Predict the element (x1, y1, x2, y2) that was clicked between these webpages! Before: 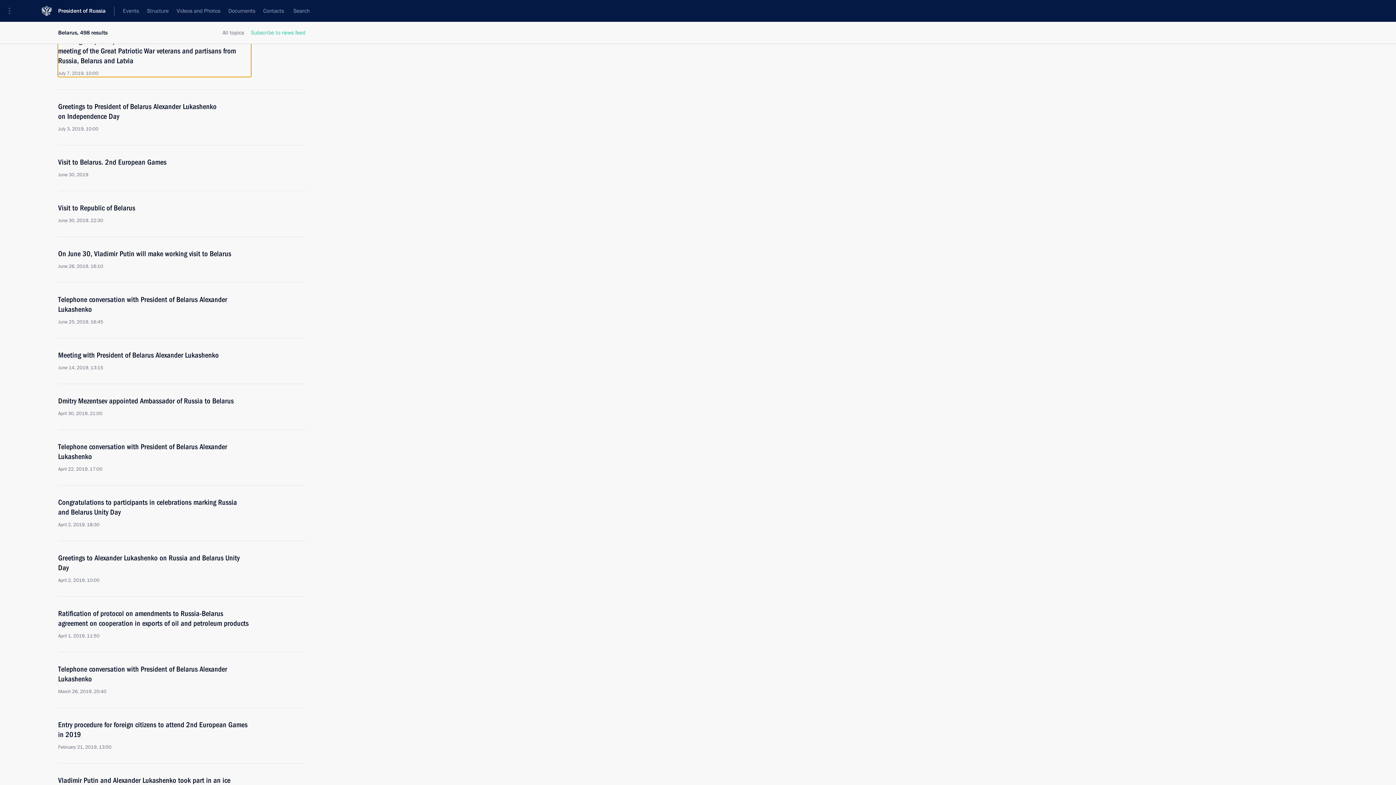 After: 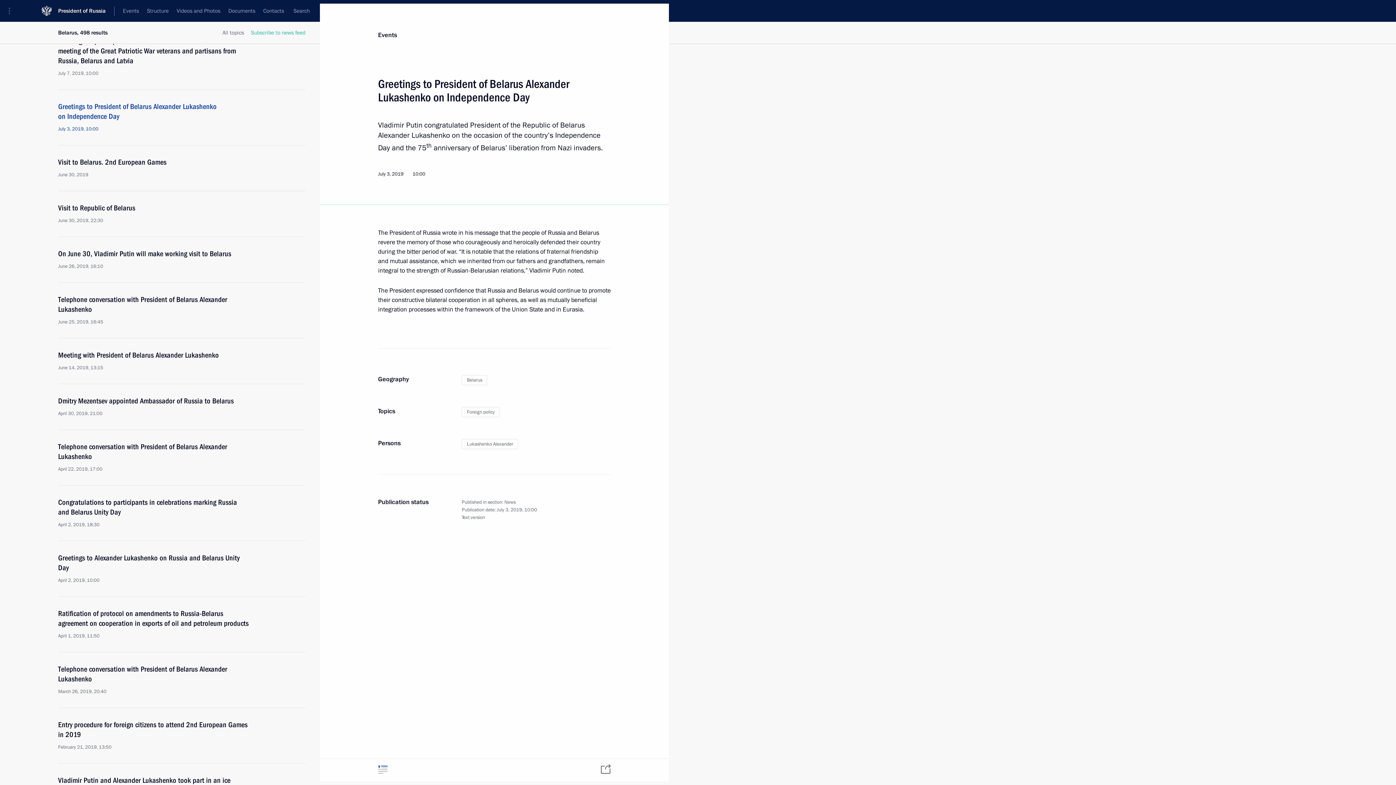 Action: bbox: (58, 101, 250, 132) label: Greetings to President of Belarus Alexander Lukashenko on Independence Day
July 3, 2019, 10:00